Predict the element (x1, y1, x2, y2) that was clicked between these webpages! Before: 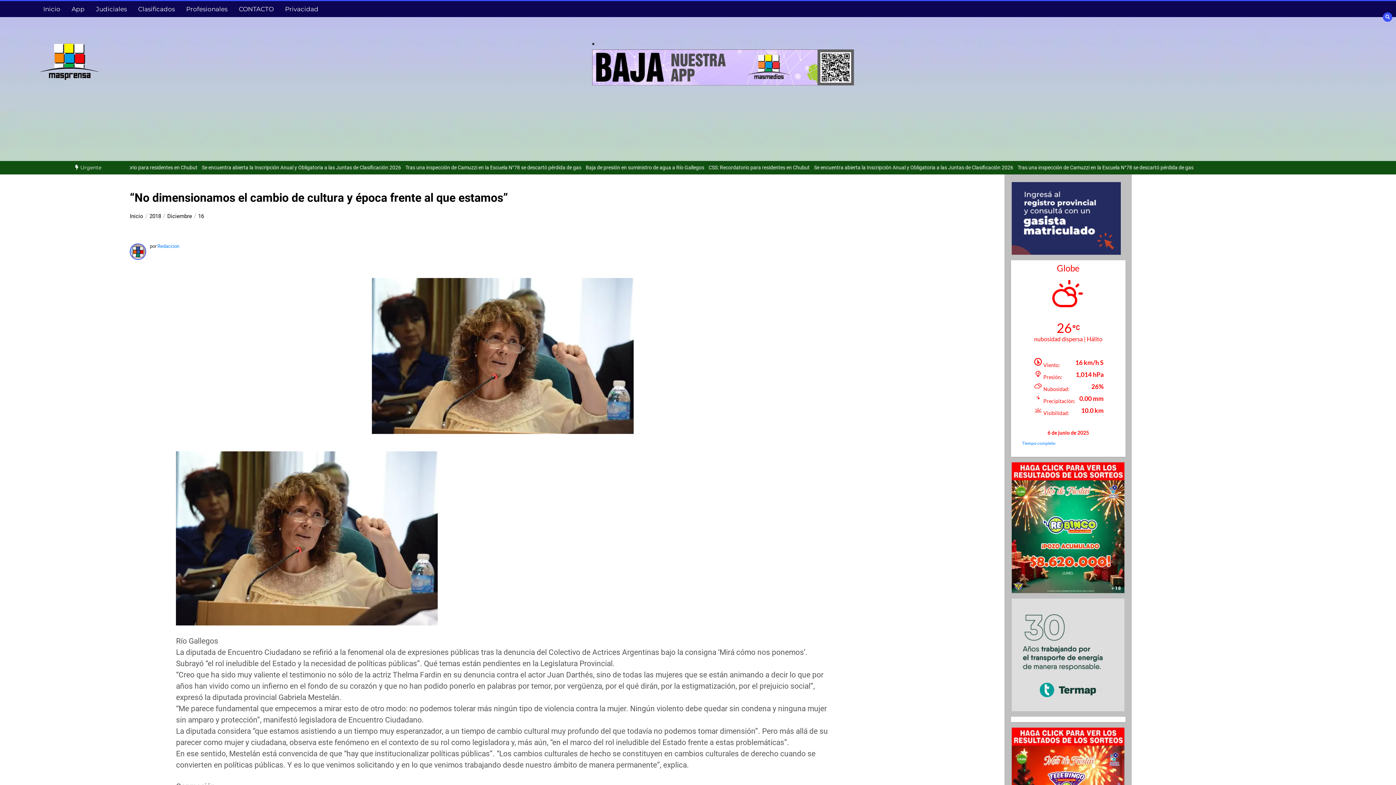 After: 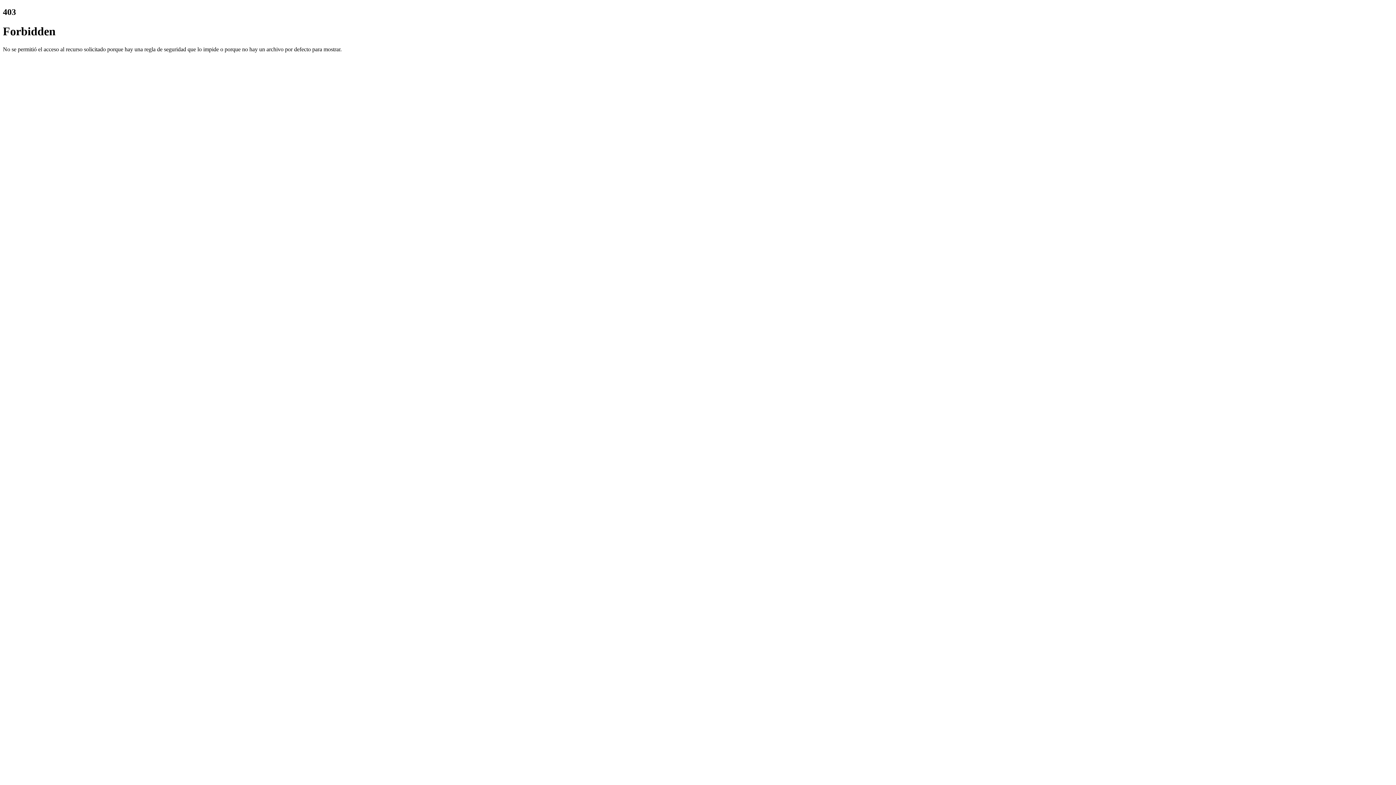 Action: bbox: (1012, 213, 1121, 222)